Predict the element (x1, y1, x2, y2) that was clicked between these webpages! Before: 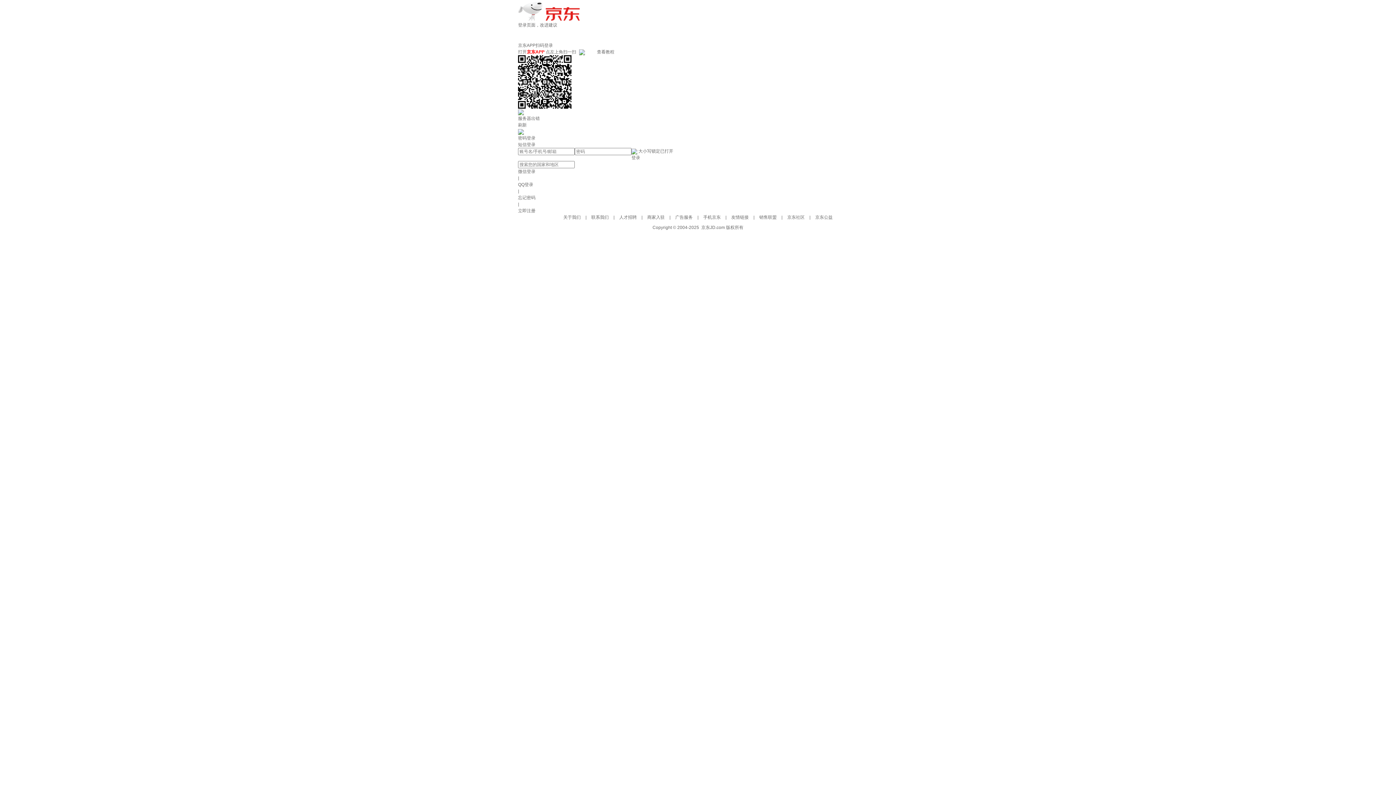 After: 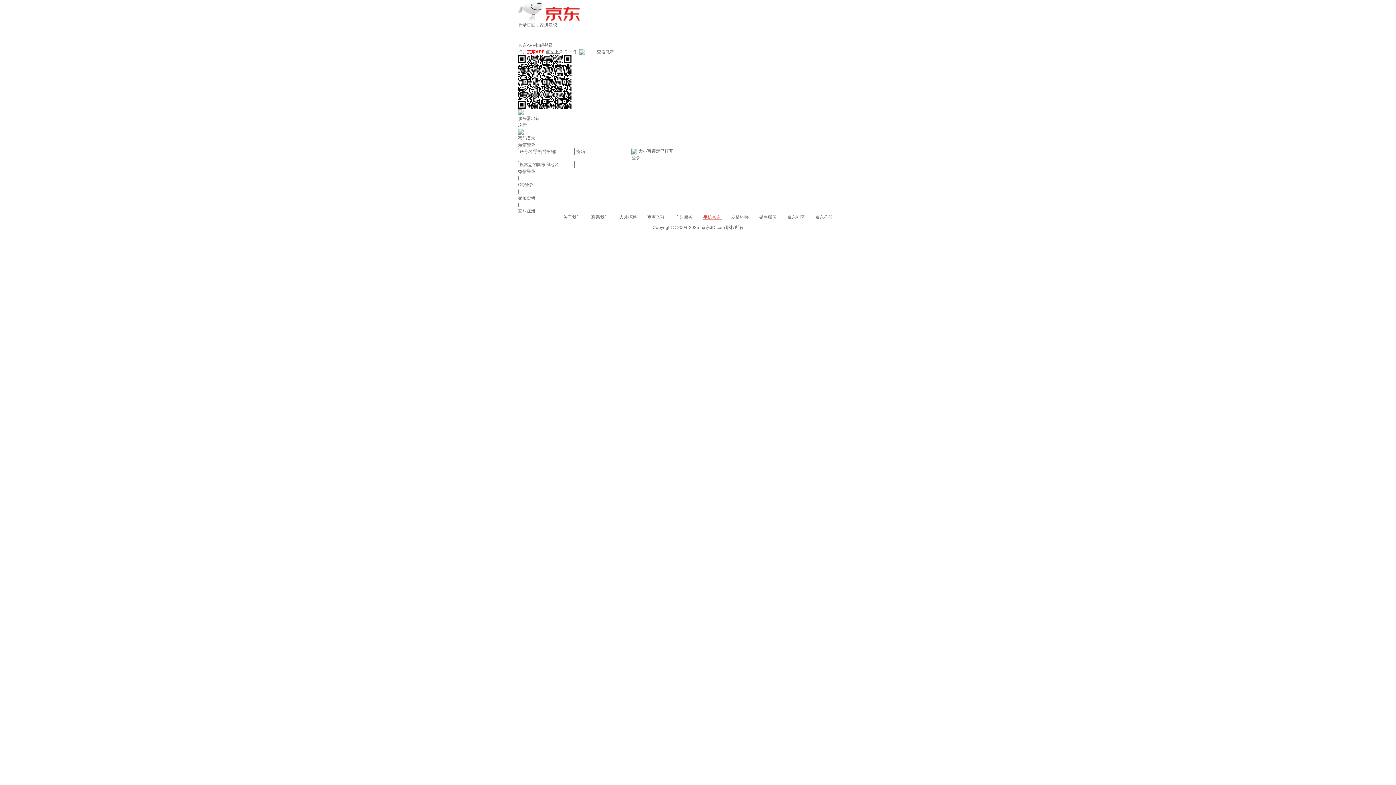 Action: label: 手机京东  bbox: (703, 214, 722, 220)